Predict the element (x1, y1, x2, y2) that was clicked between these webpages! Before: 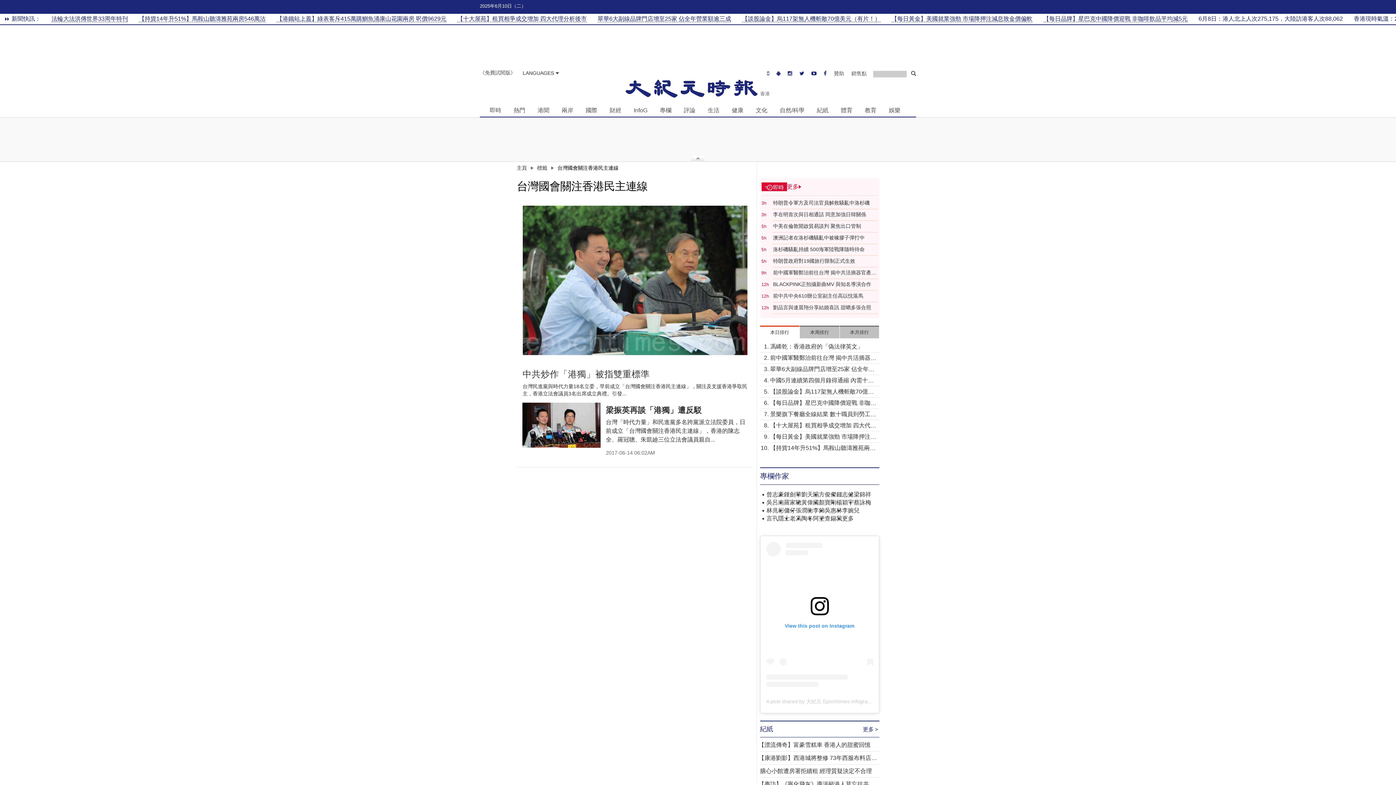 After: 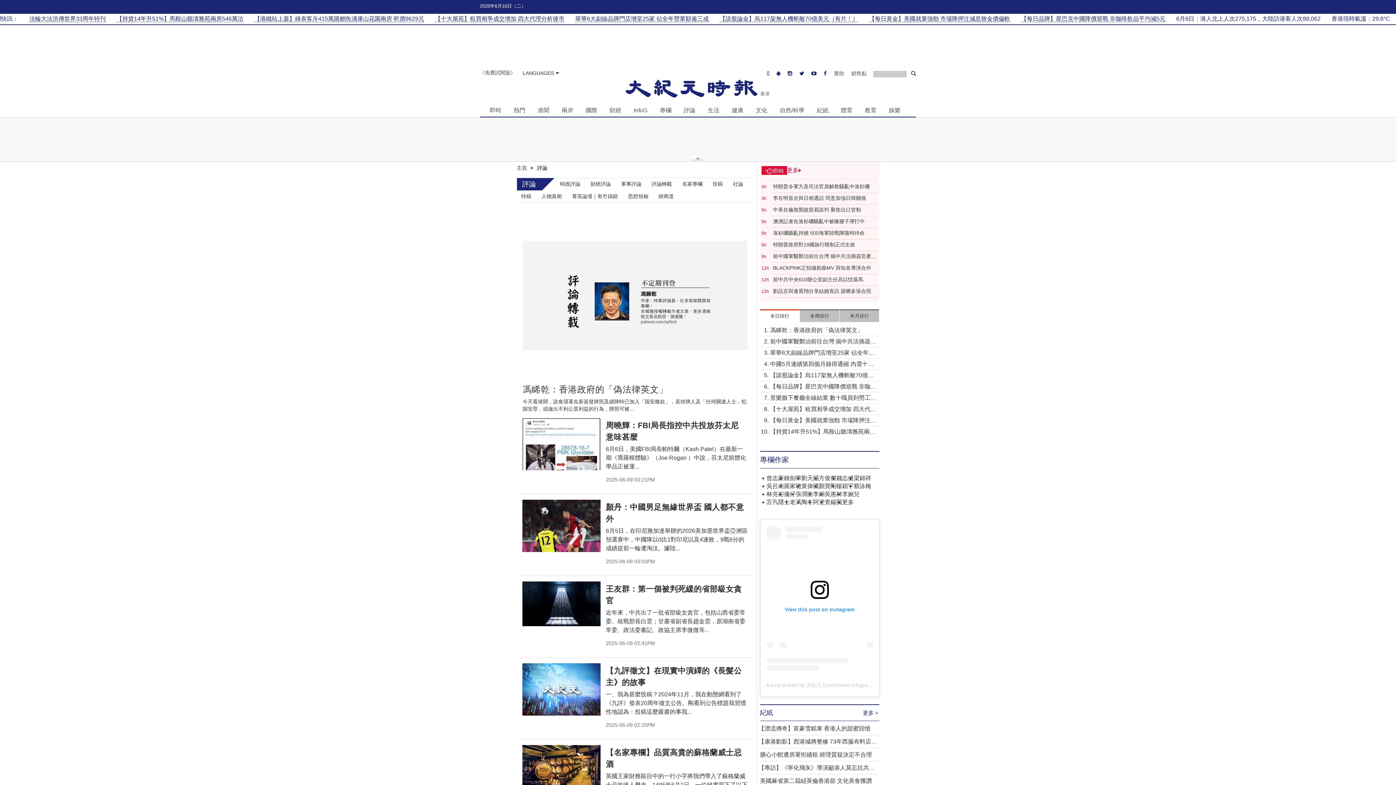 Action: label: 評論 bbox: (681, 104, 698, 115)